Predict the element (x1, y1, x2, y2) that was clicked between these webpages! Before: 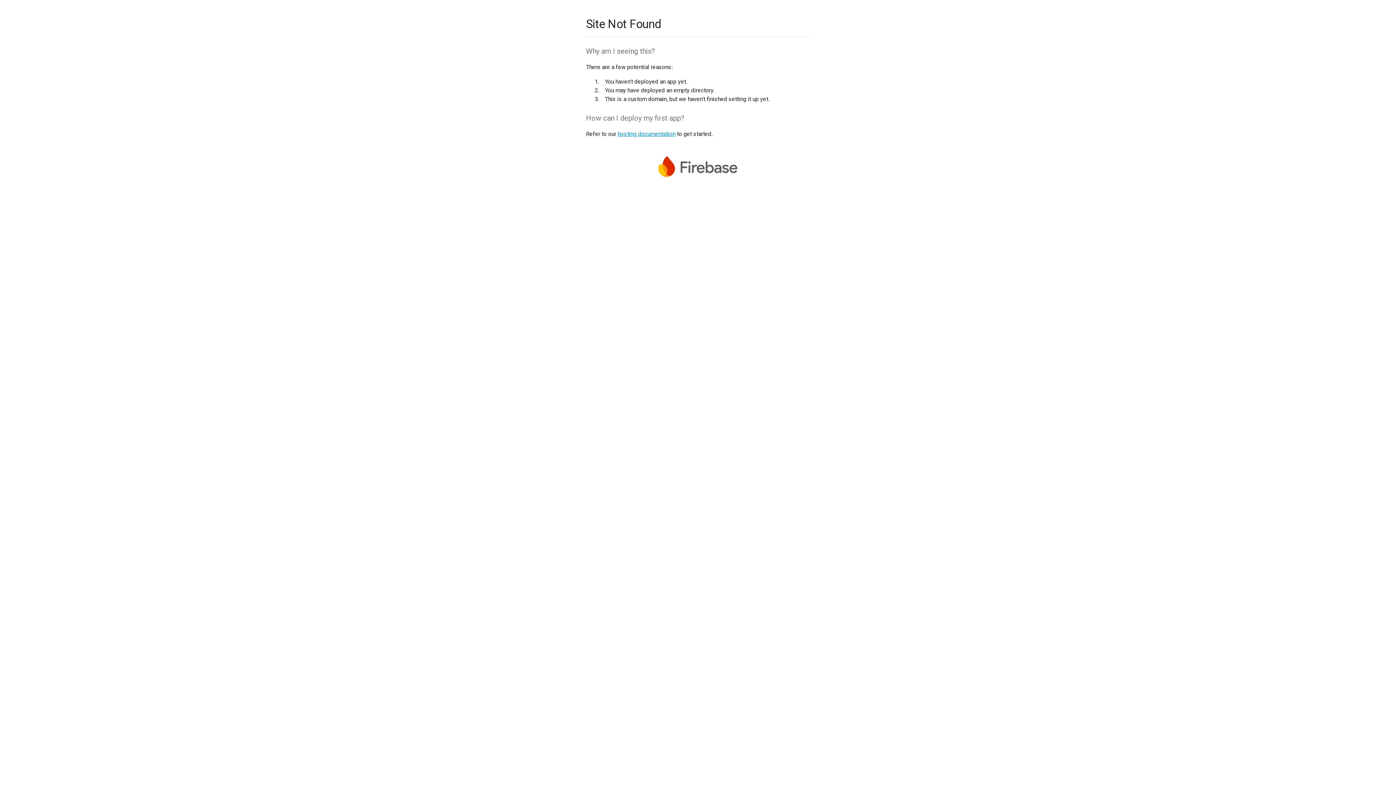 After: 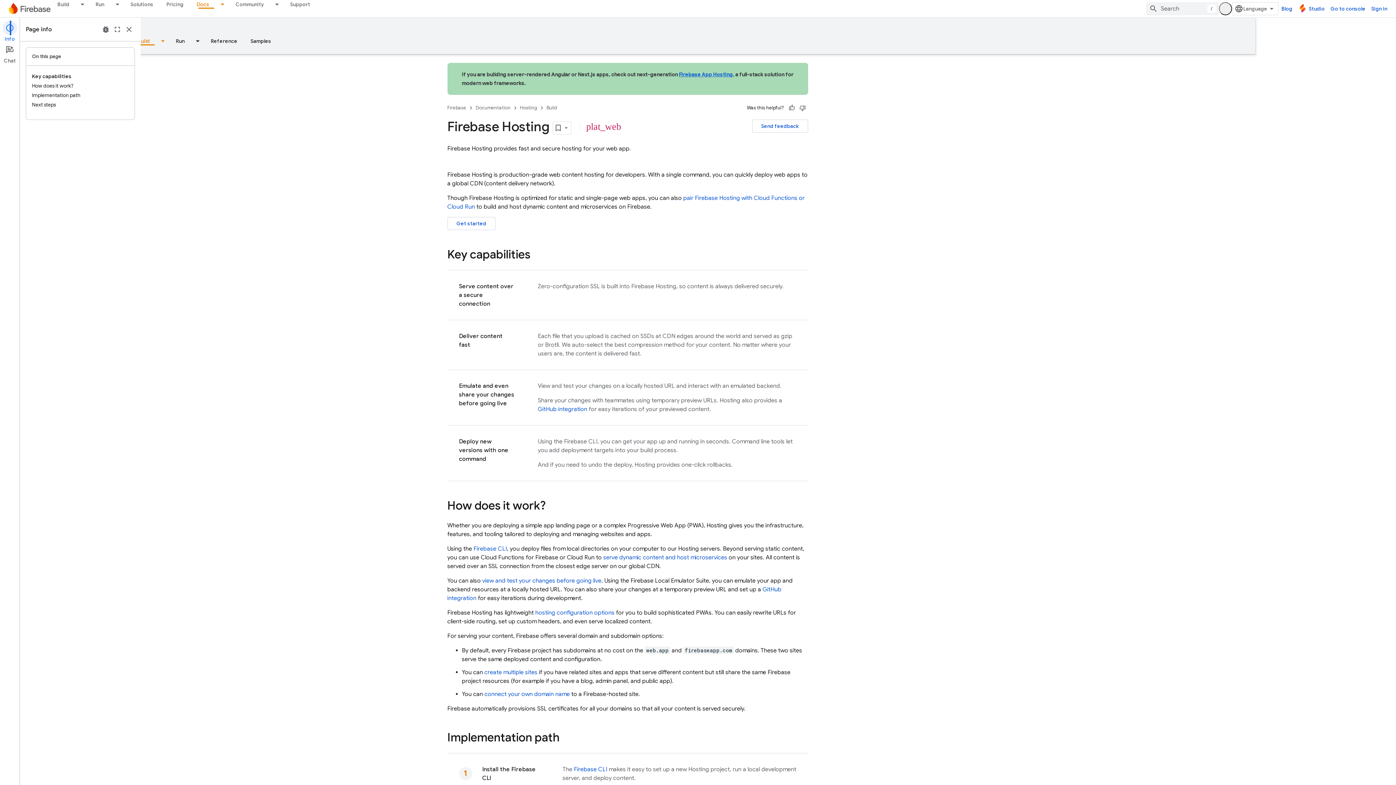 Action: bbox: (617, 130, 675, 137) label: hosting documentation